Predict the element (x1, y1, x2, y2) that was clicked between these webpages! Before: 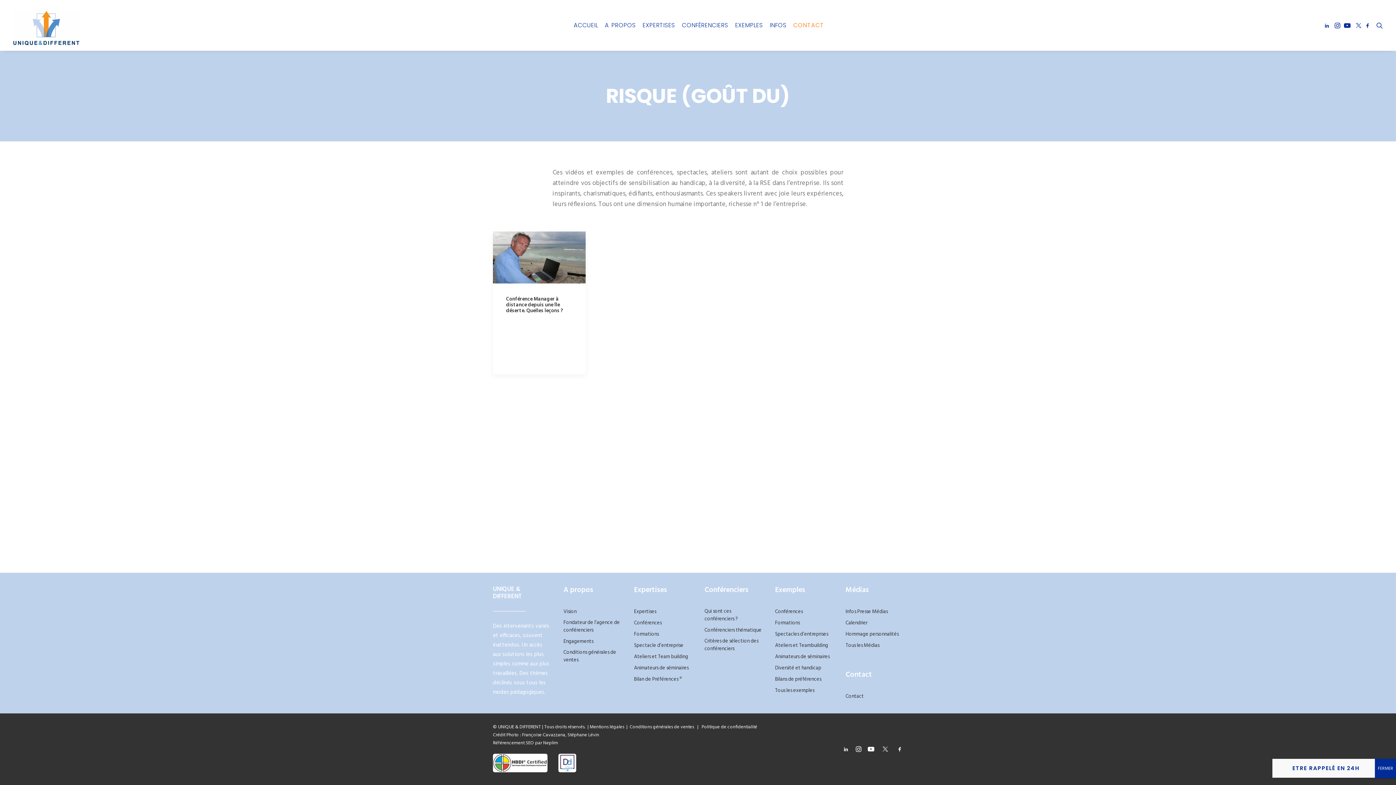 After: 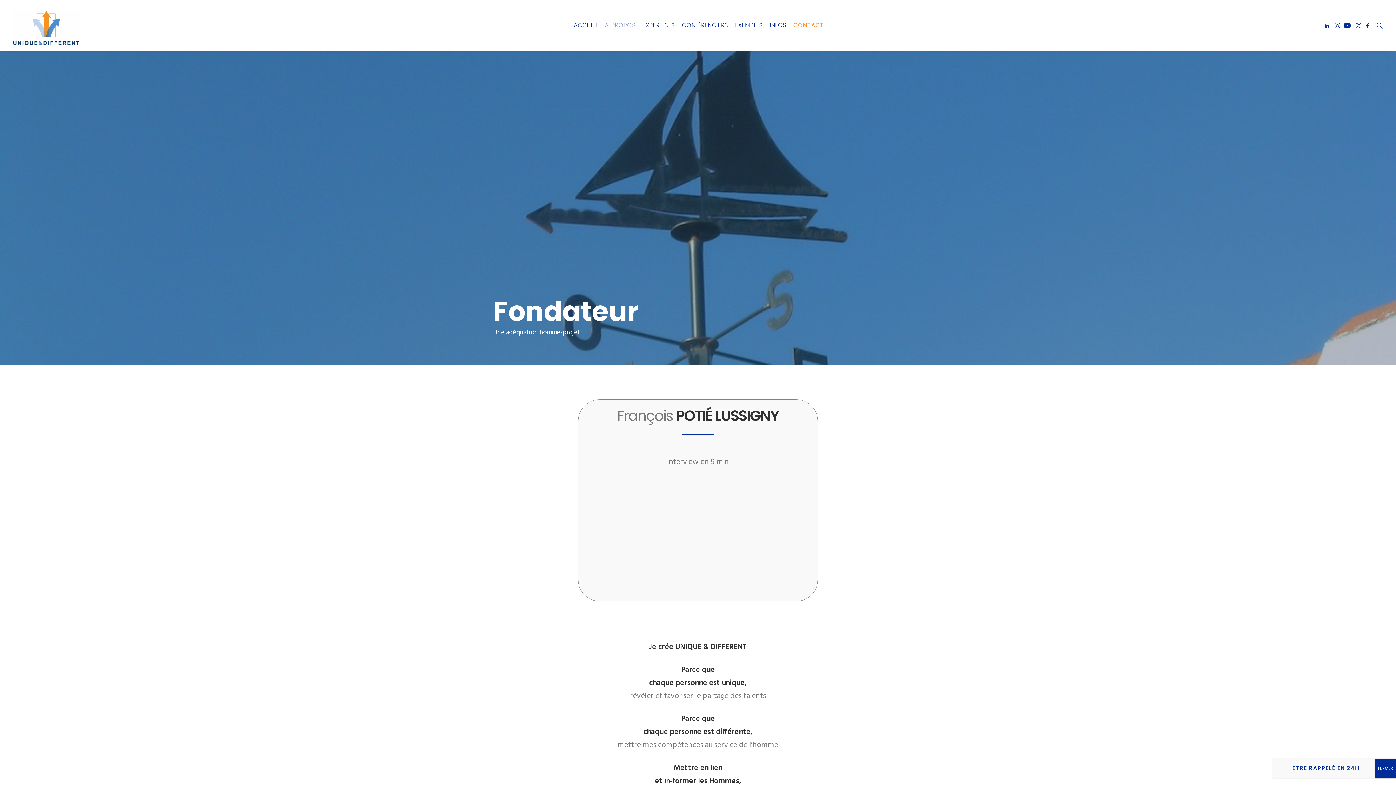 Action: bbox: (563, 619, 621, 634) label: Fondateur de l’agence de conférenciers